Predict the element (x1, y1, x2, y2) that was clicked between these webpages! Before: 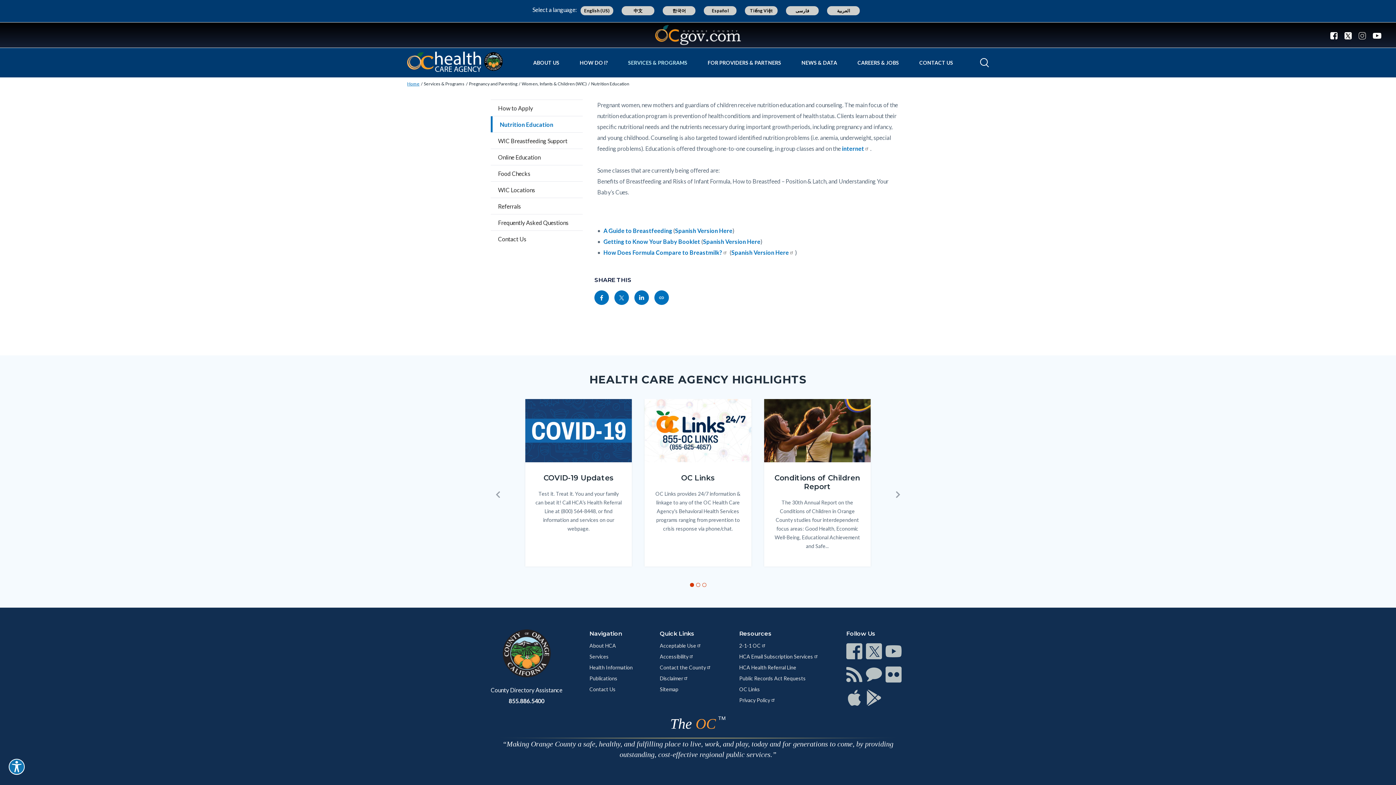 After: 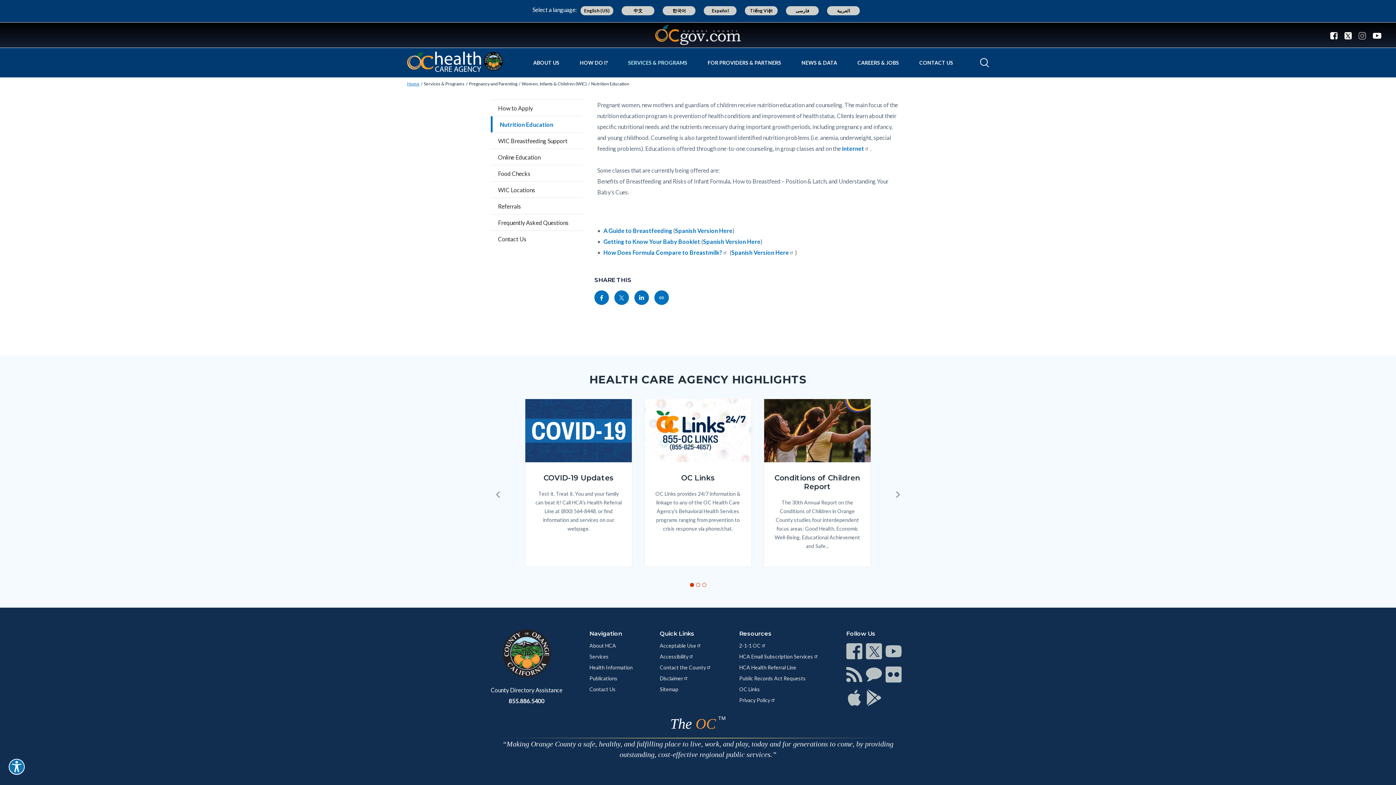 Action: bbox: (846, 666, 862, 682) label: Connect with RSS